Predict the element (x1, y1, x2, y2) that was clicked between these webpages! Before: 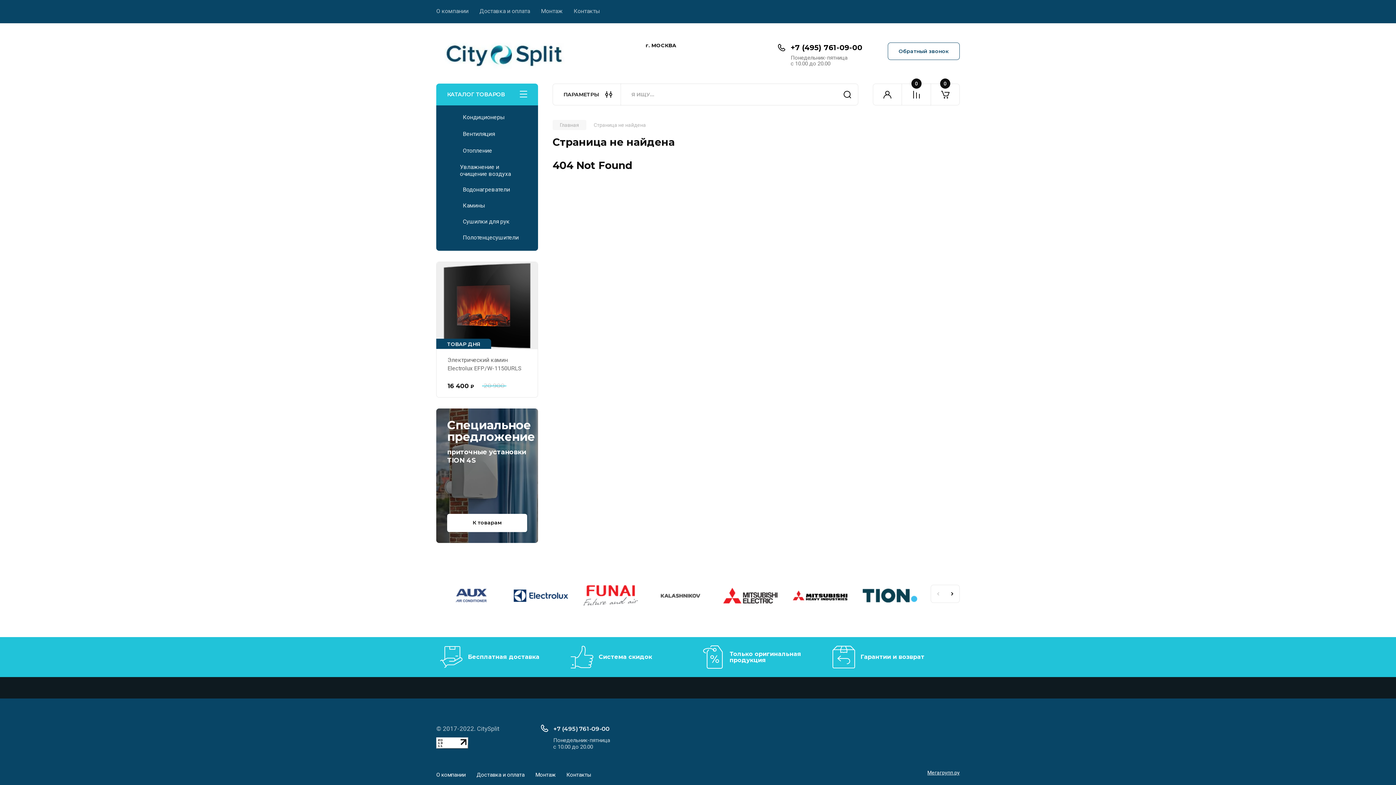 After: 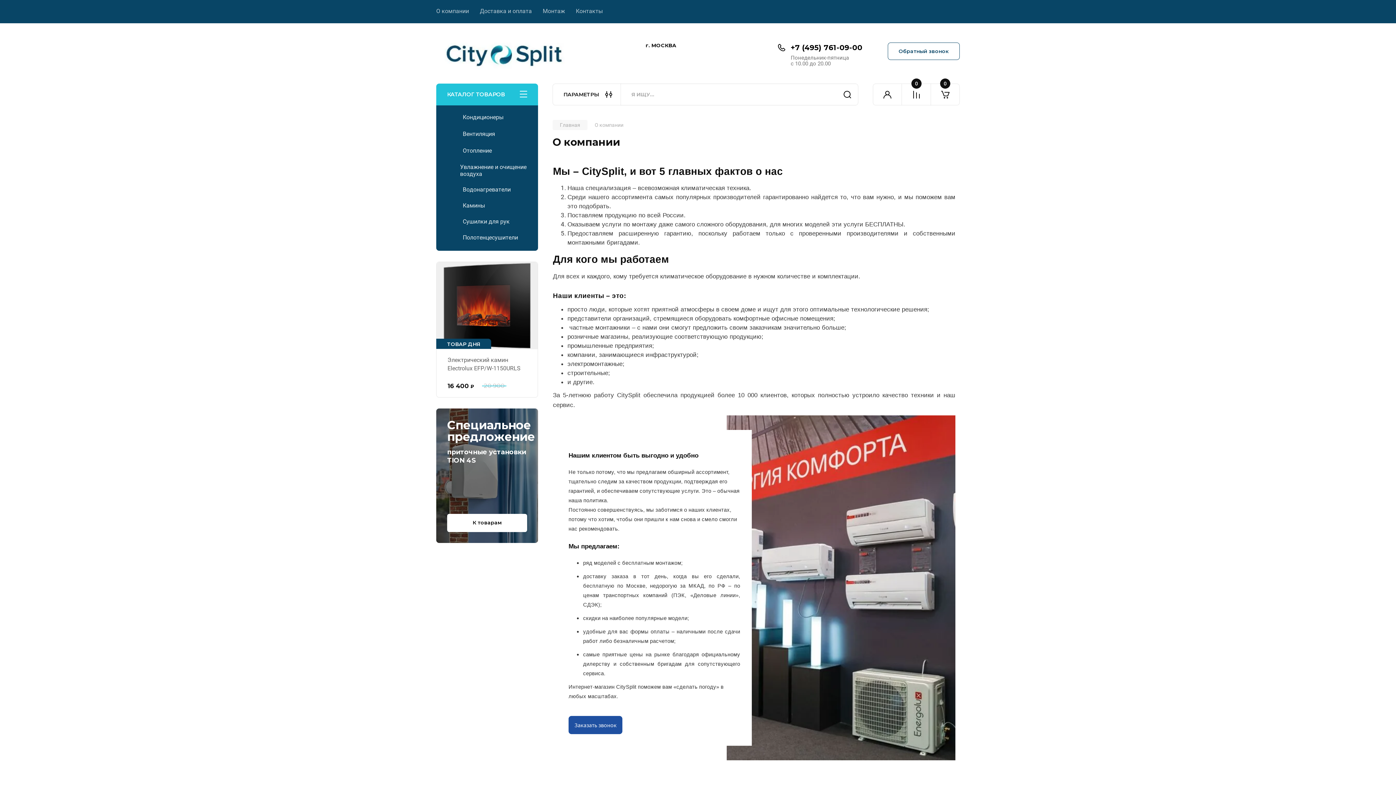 Action: bbox: (436, 770, 465, 780) label: О компании